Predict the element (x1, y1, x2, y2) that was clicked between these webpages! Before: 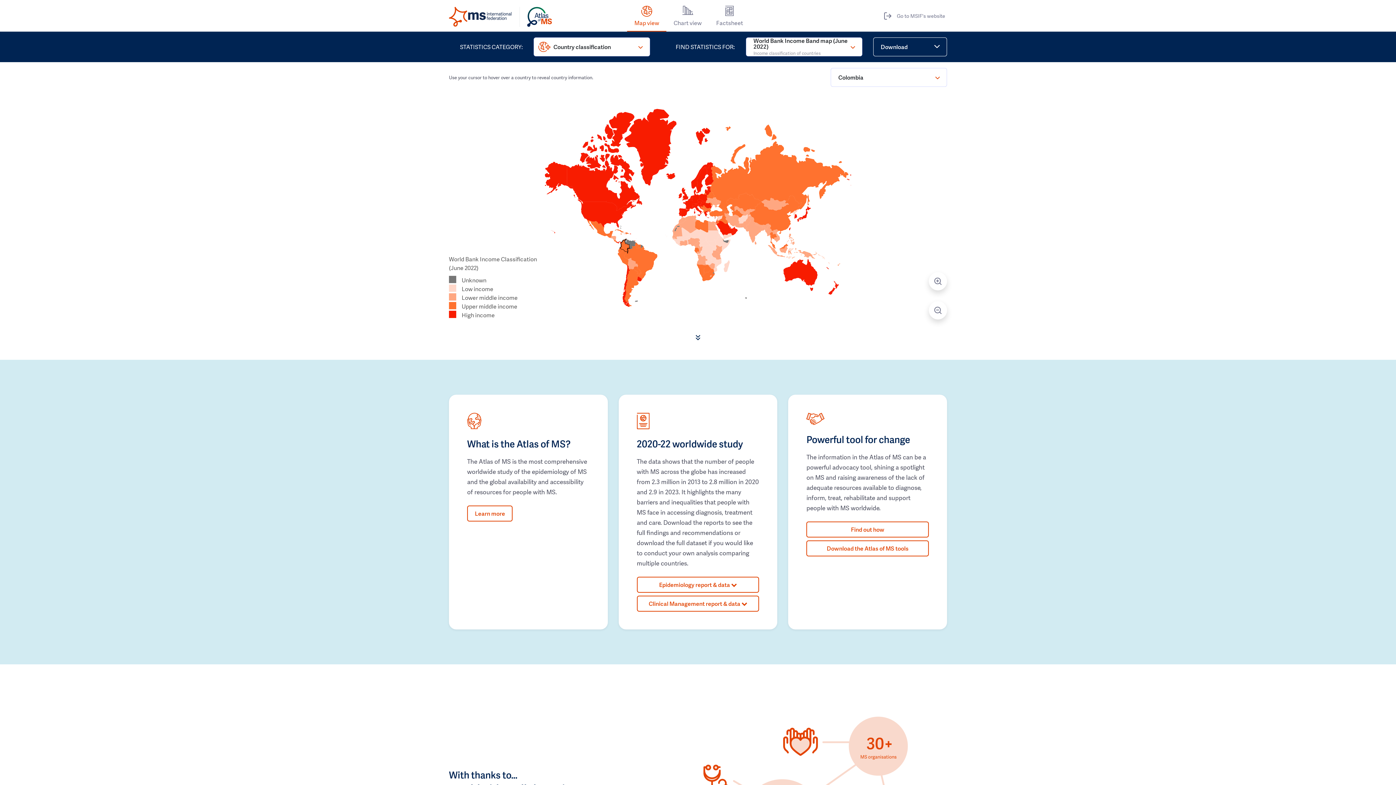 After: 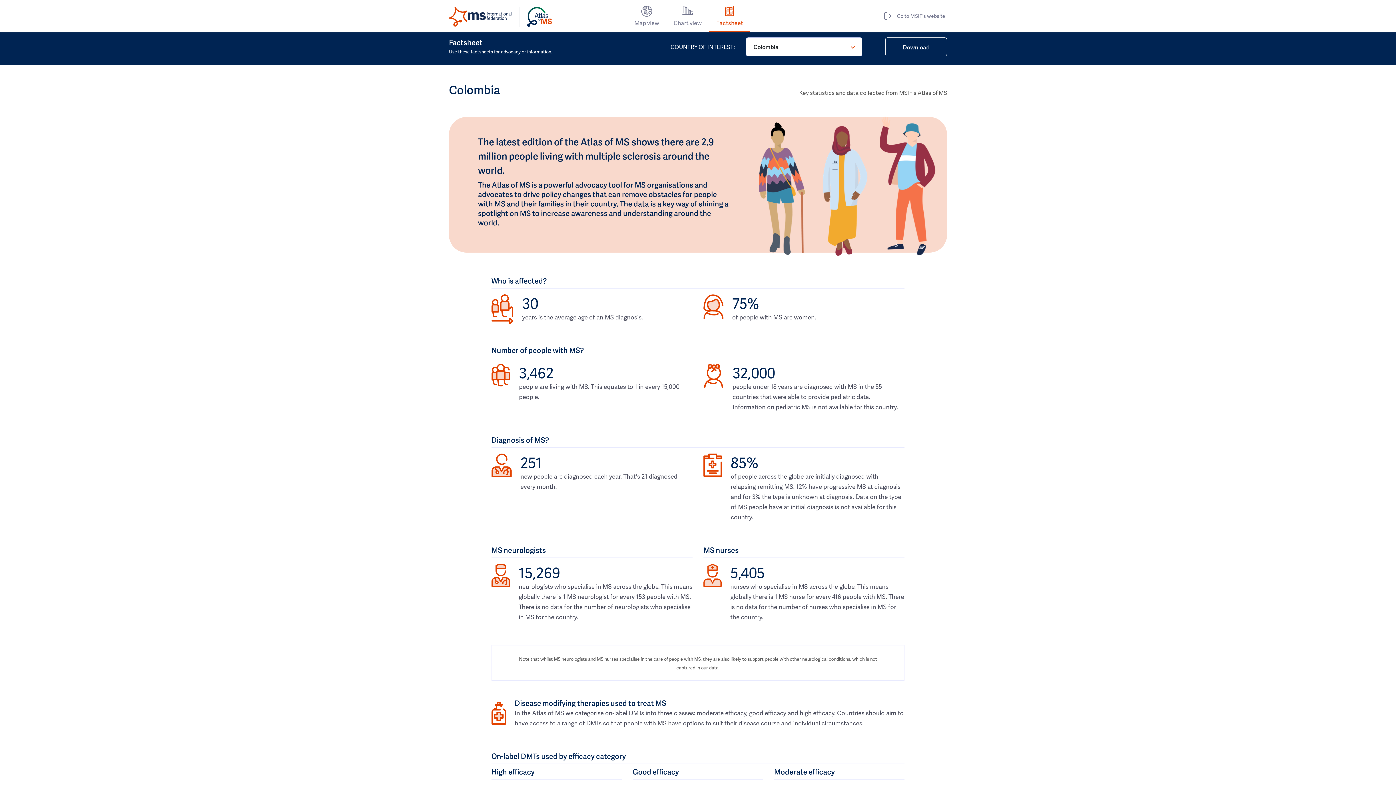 Action: label: Factsheet bbox: (709, 5, 750, 31)